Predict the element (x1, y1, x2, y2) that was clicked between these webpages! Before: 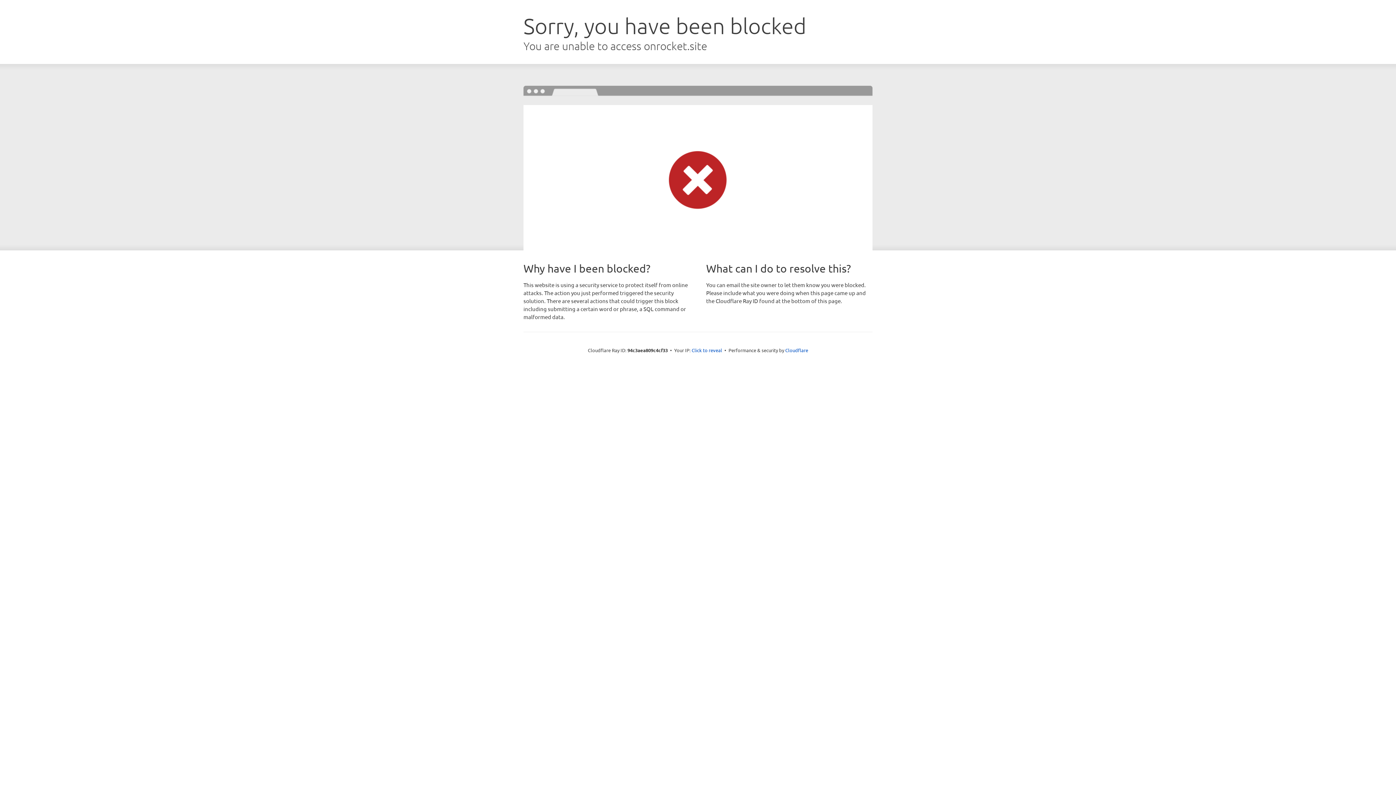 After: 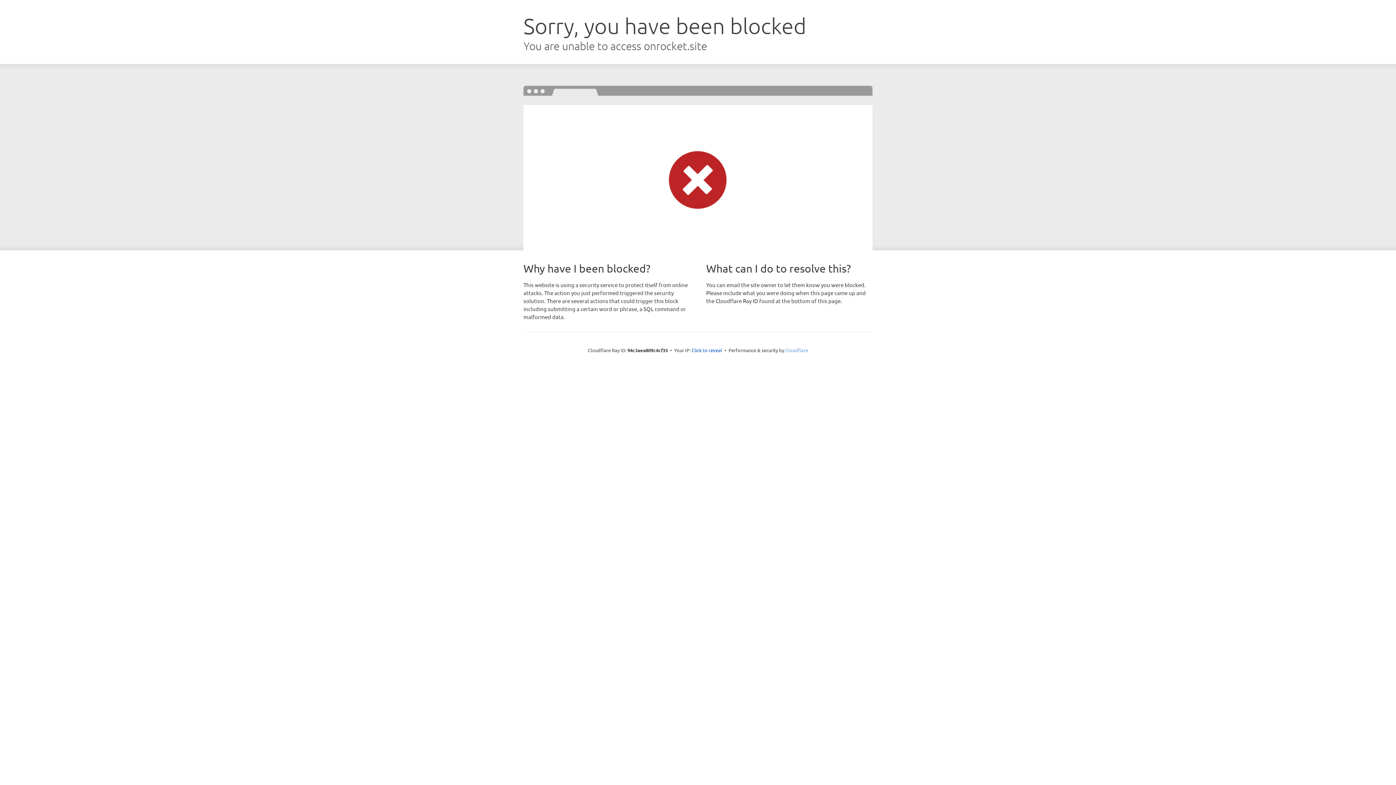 Action: label: Cloudflare bbox: (785, 347, 808, 353)